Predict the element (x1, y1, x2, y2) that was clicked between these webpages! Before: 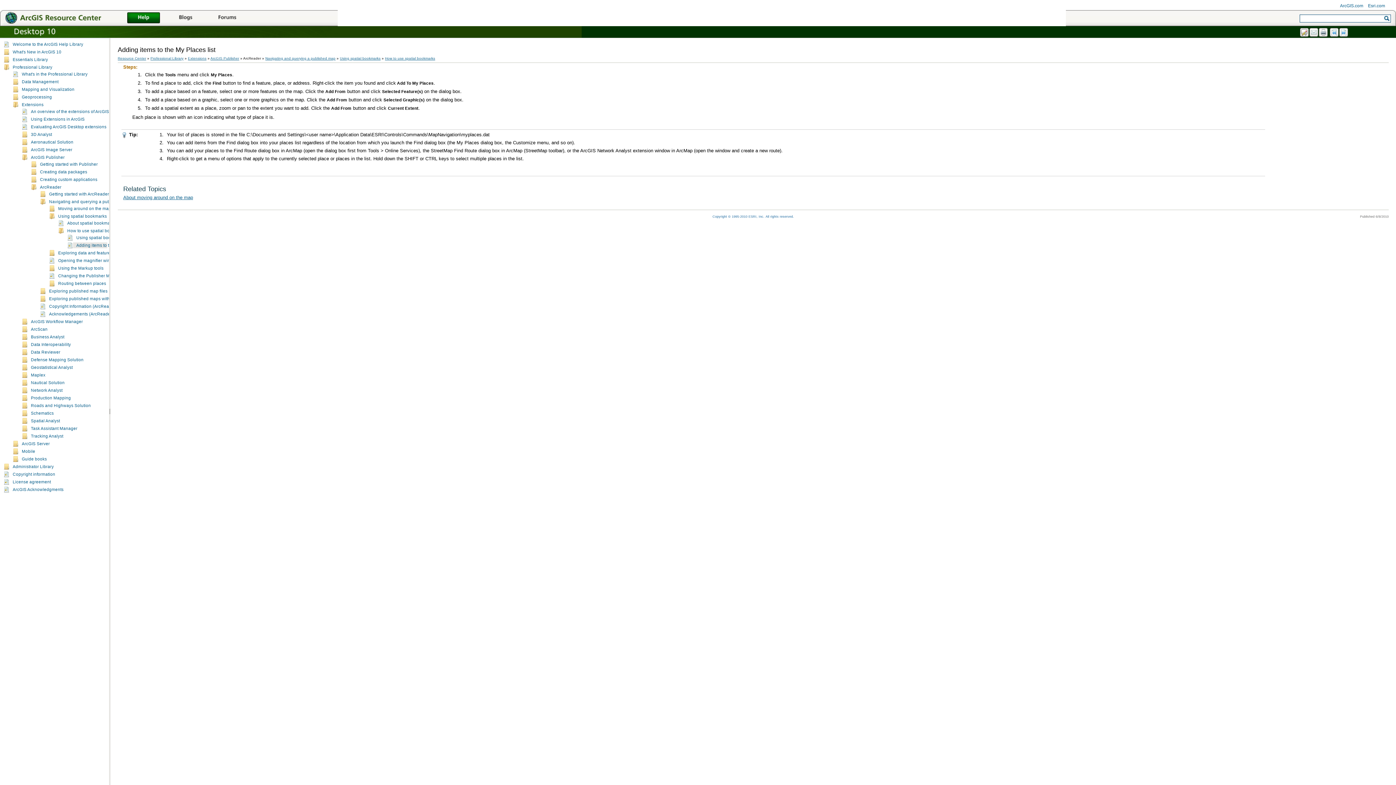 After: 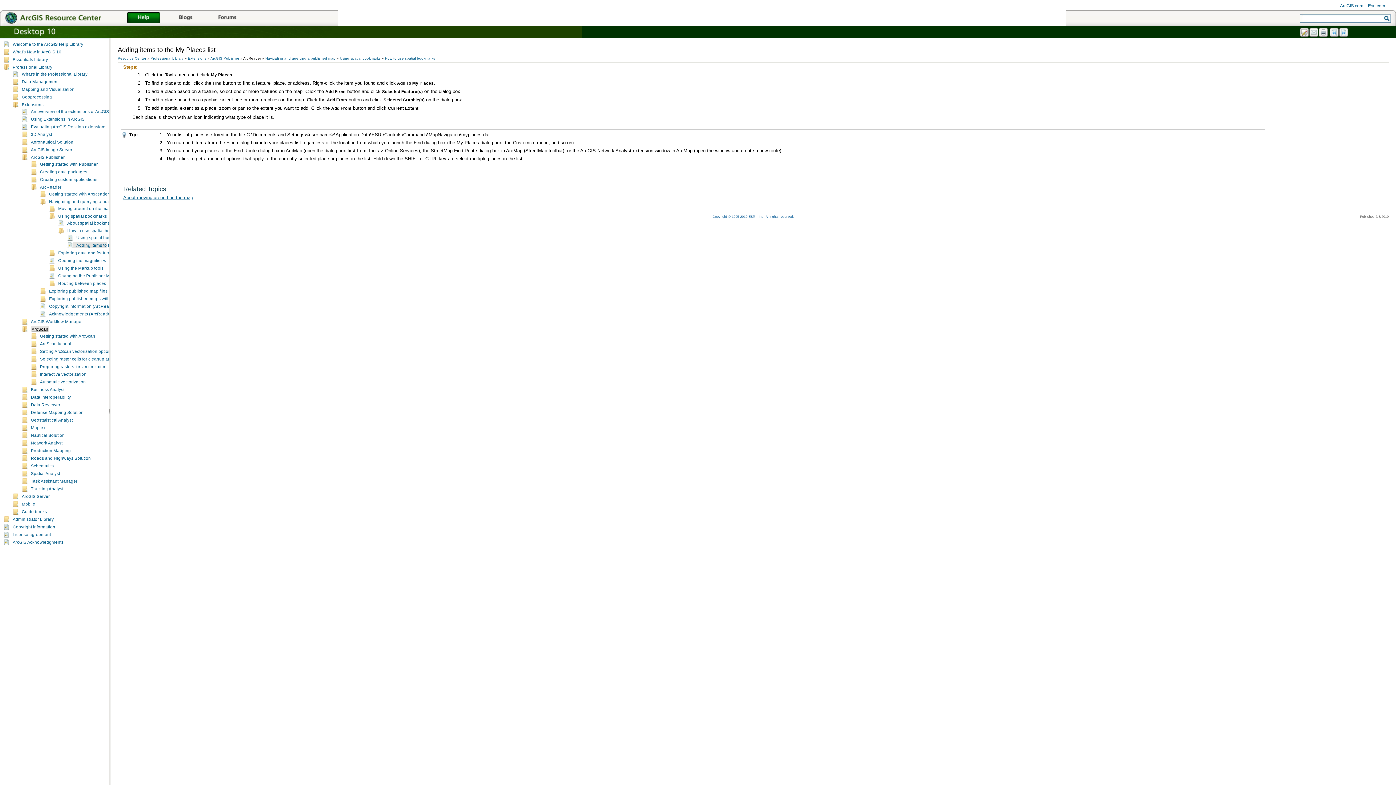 Action: label: ArcScan bbox: (30, 327, 47, 331)